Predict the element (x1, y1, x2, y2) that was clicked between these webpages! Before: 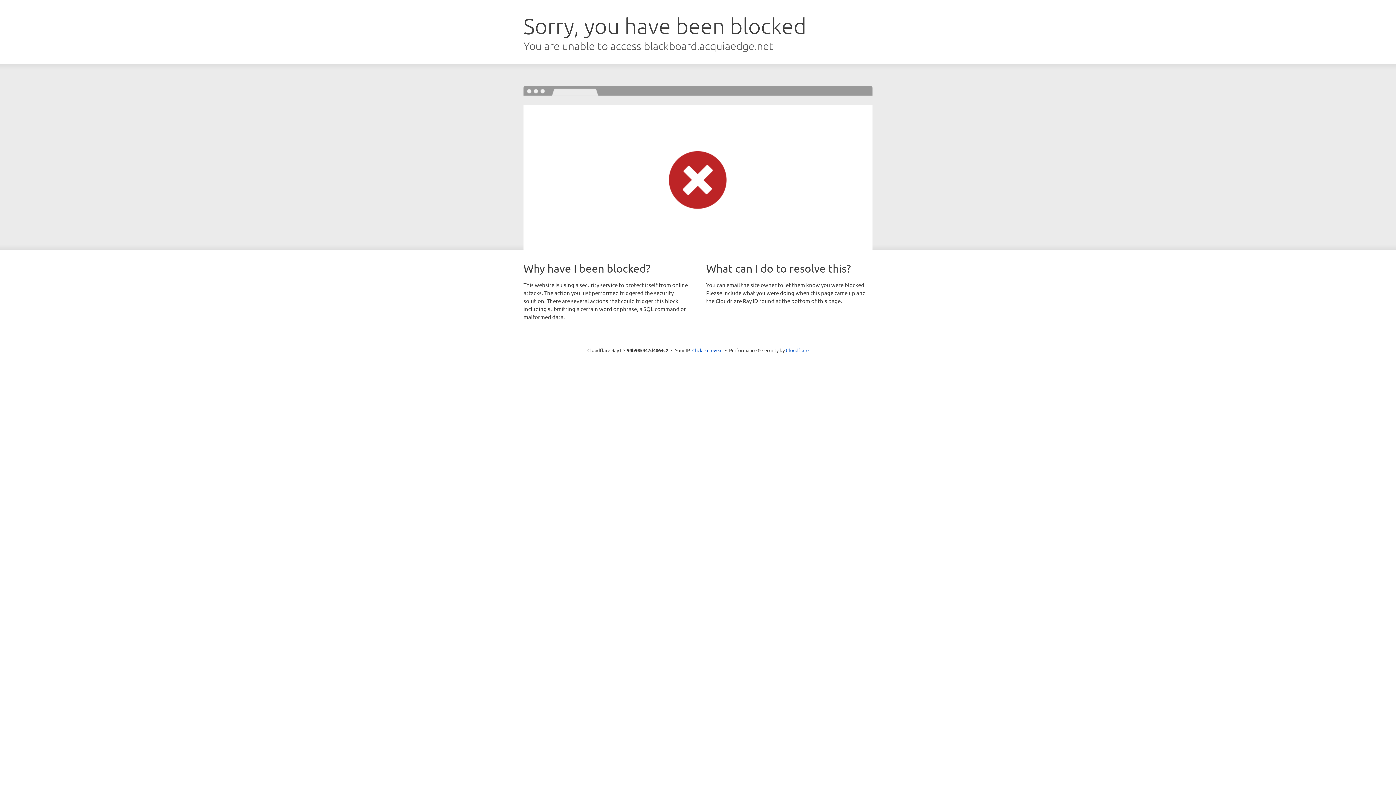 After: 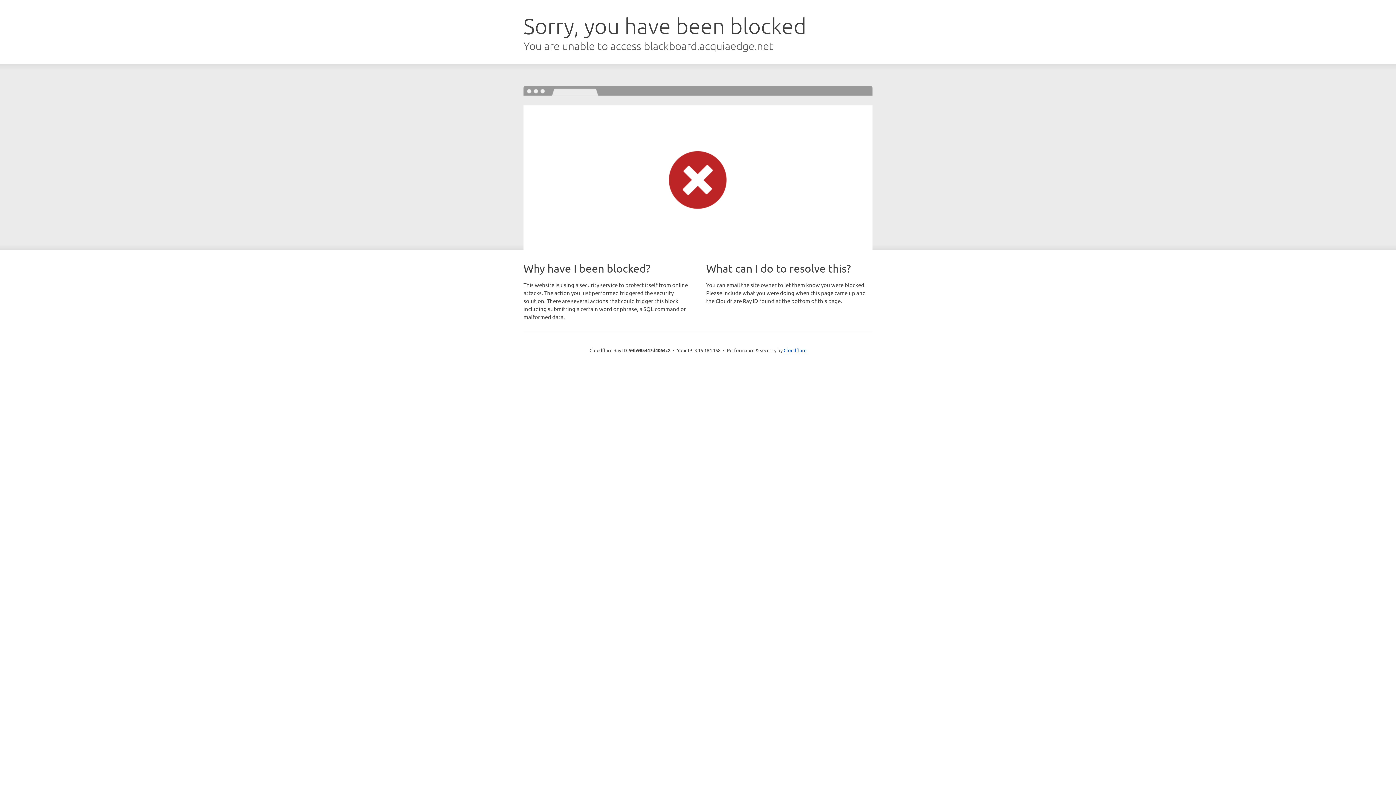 Action: label: Click to reveal bbox: (692, 346, 722, 353)